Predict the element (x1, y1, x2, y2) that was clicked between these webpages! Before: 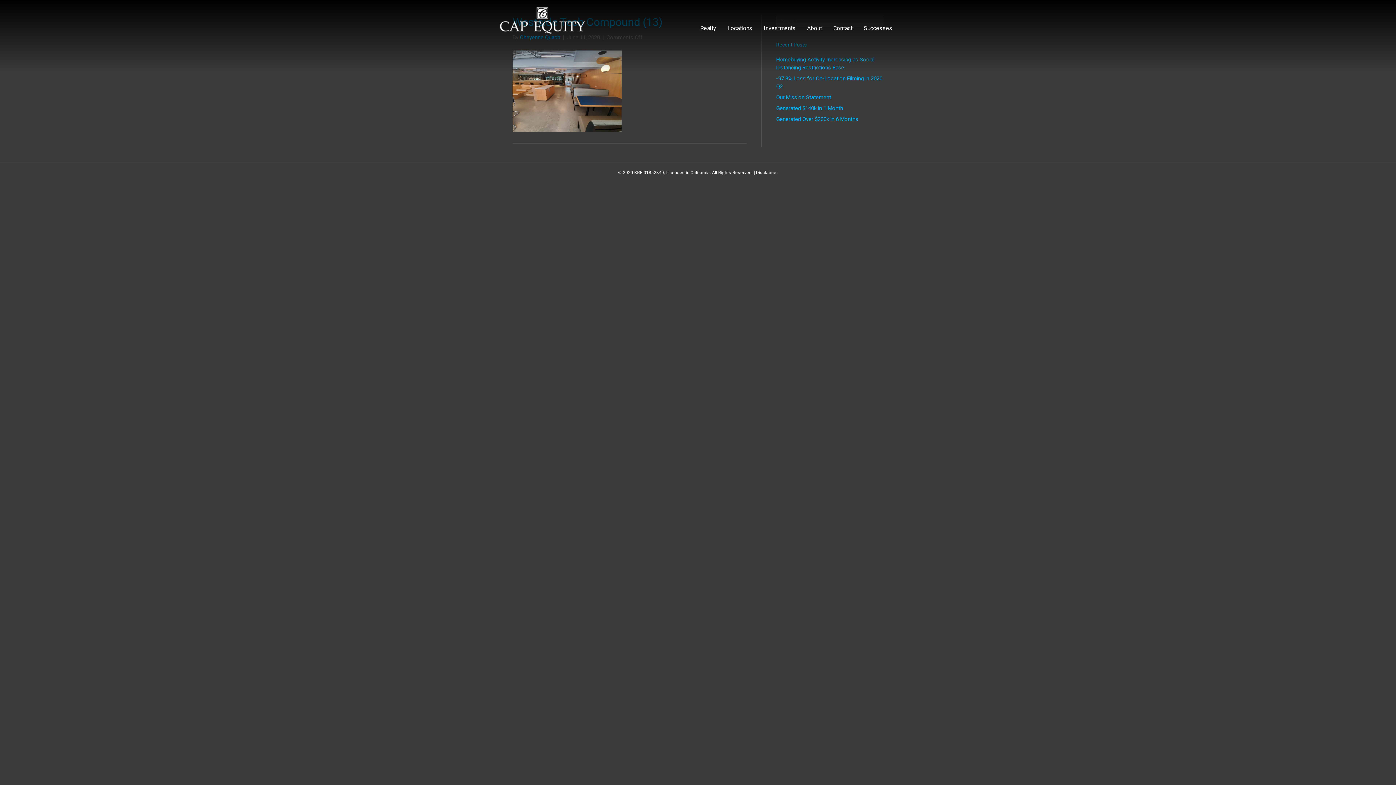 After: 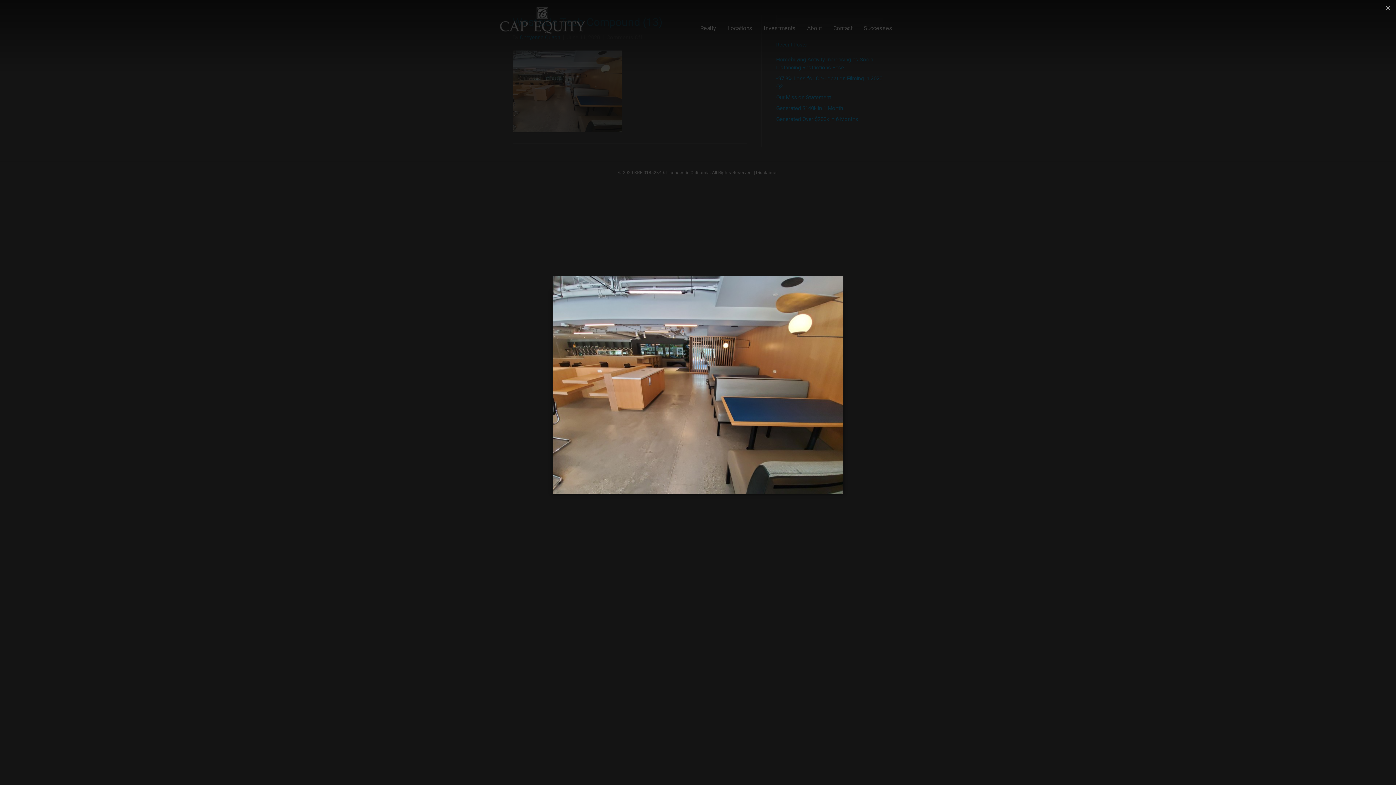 Action: bbox: (512, 87, 621, 94)